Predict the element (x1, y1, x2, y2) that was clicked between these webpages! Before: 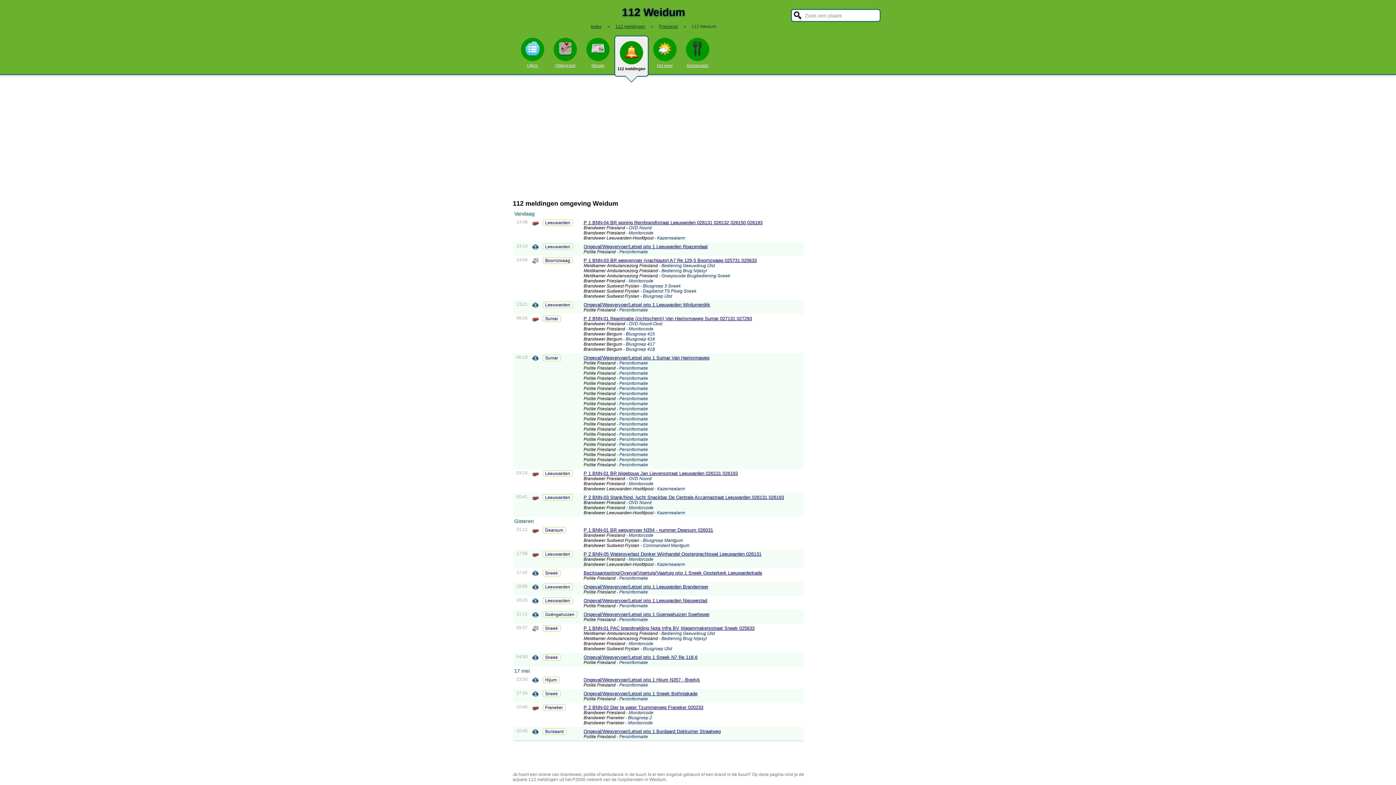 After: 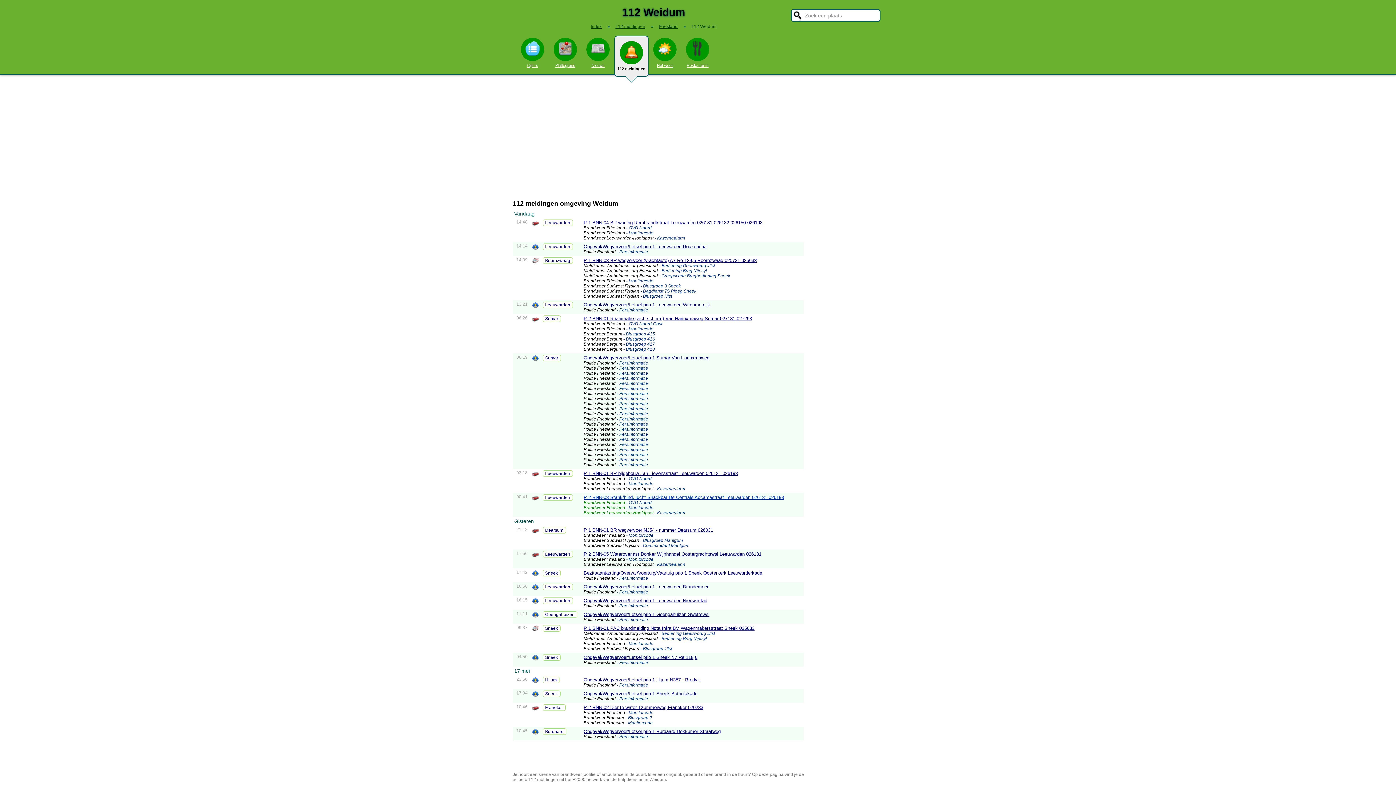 Action: label: P 2 BNN-03 Stank/hind. lucht Snackbar De Centrale Accamastraat Leeuwarden 026131 026193 bbox: (583, 494, 784, 500)